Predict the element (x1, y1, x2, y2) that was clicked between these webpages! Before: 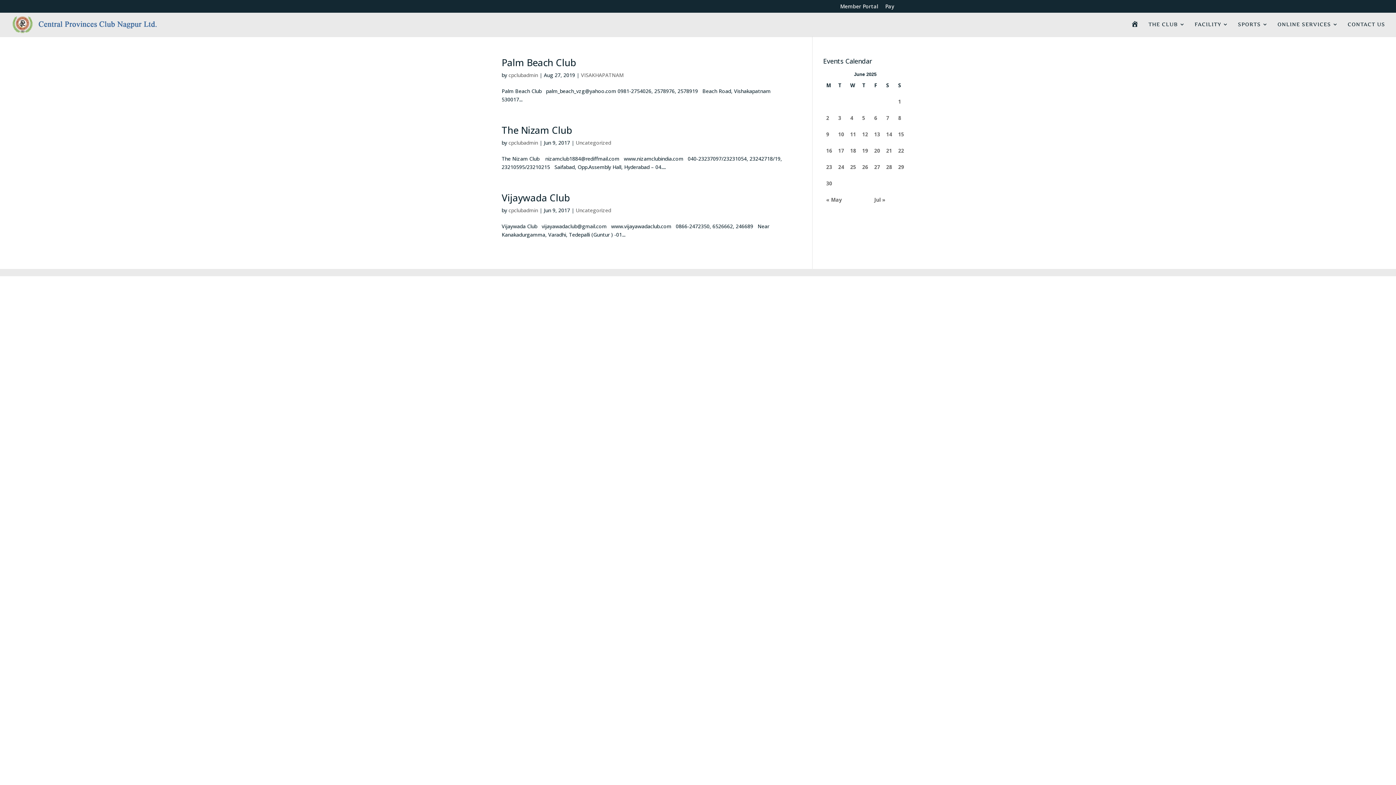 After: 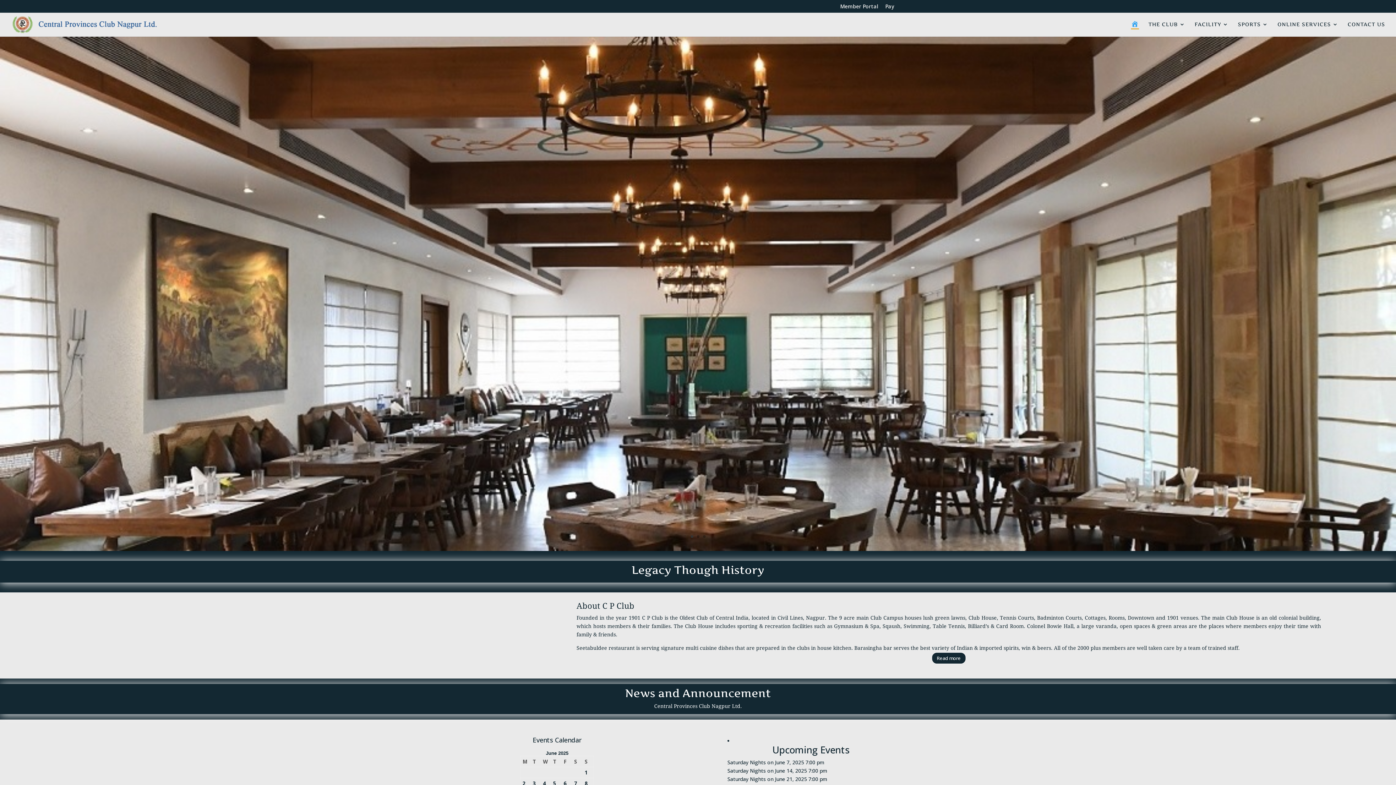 Action: bbox: (12, 20, 156, 27)